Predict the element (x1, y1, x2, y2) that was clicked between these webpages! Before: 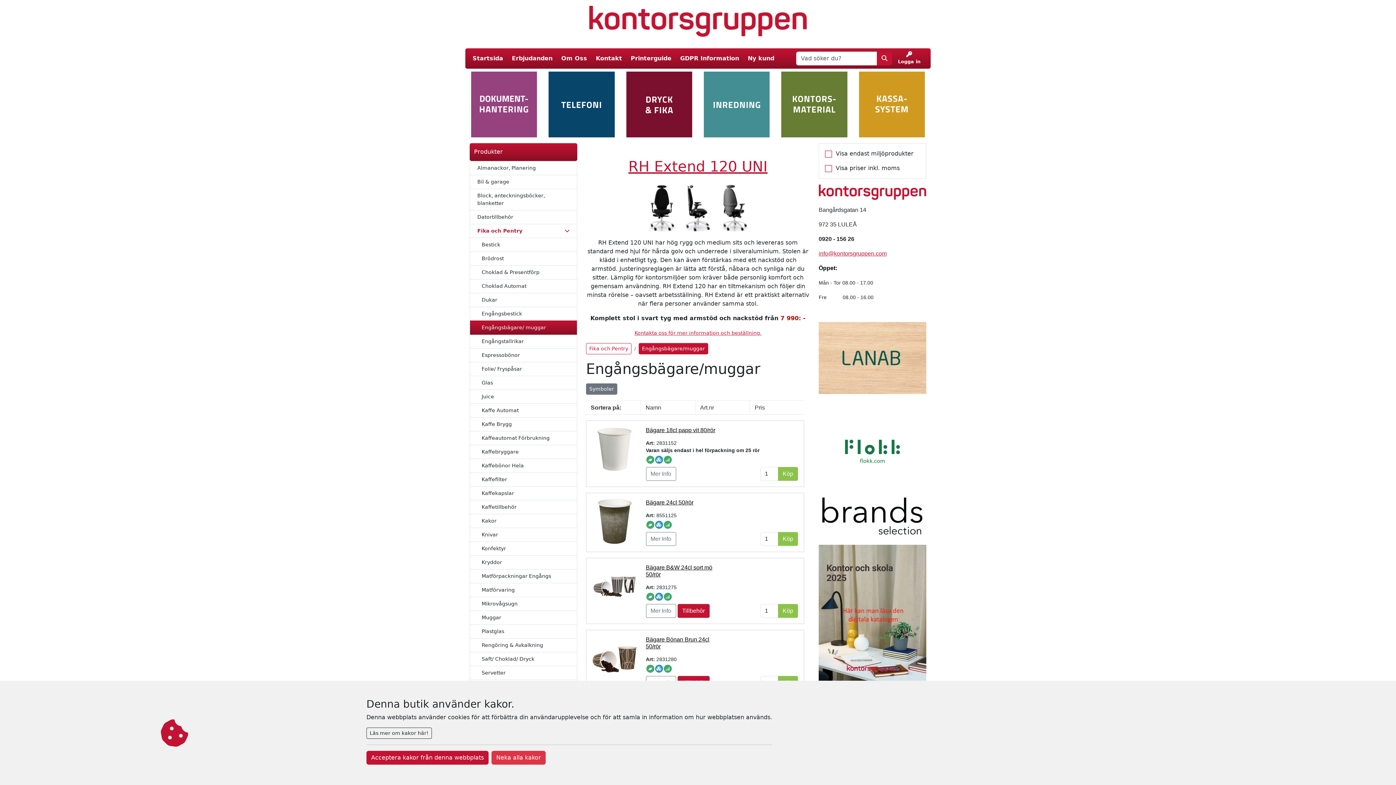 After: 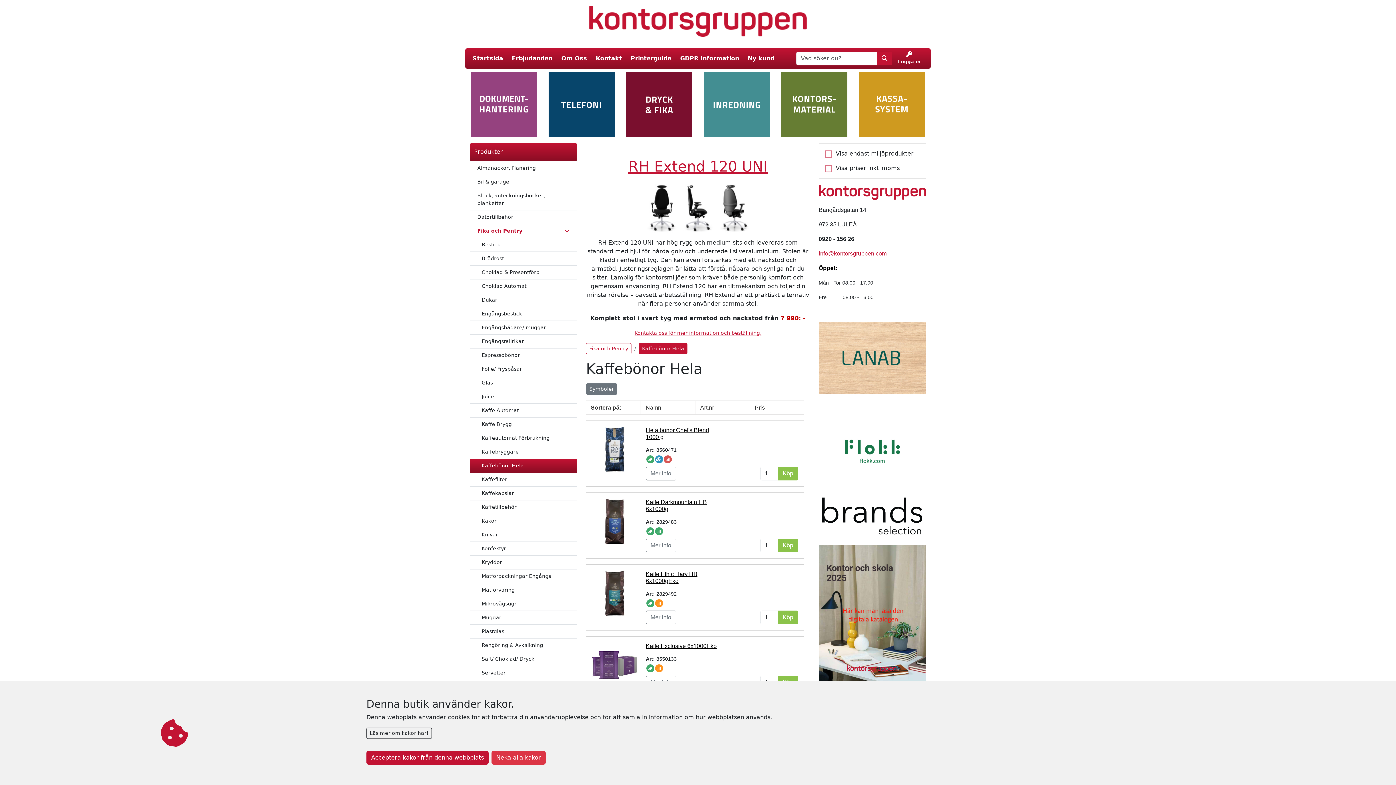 Action: label: Kaffebönor Hela bbox: (481, 463, 524, 468)